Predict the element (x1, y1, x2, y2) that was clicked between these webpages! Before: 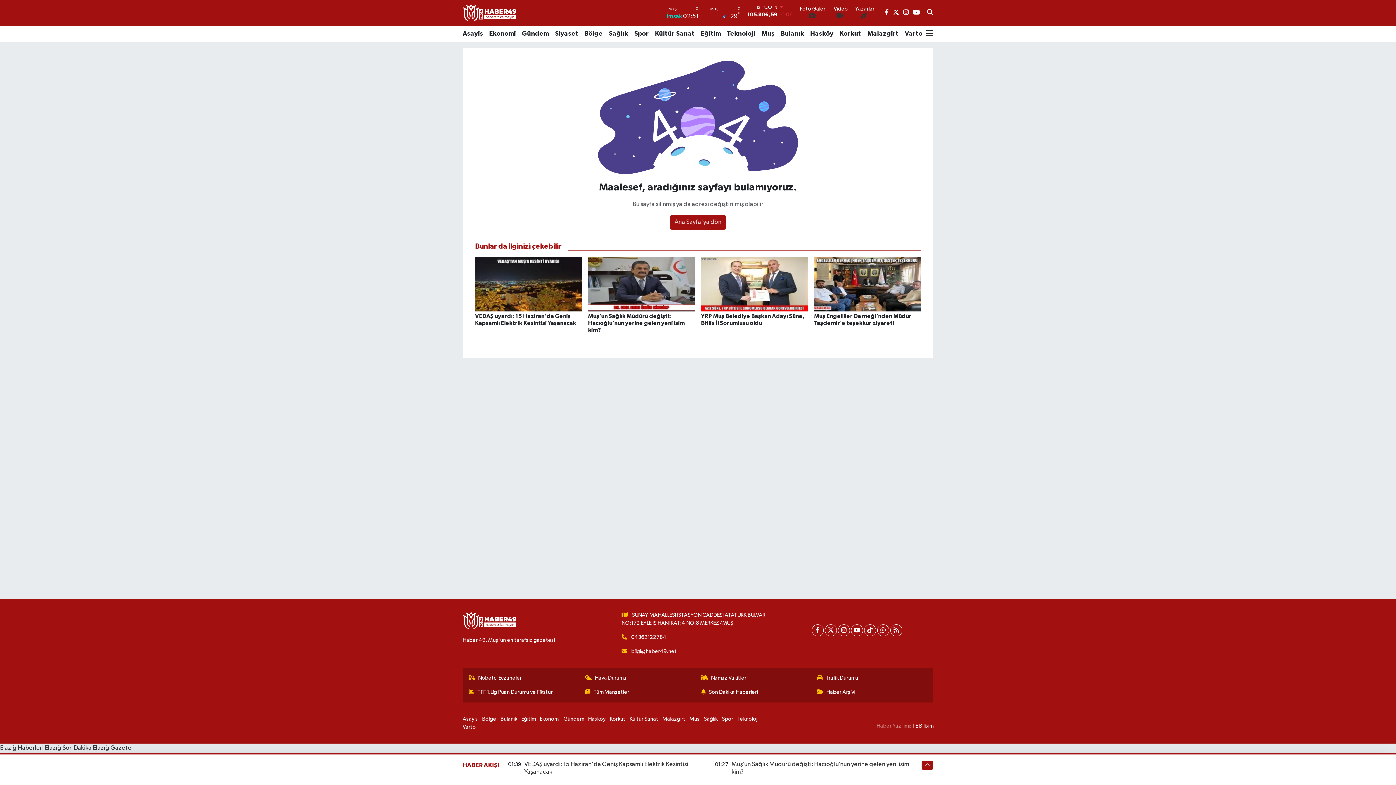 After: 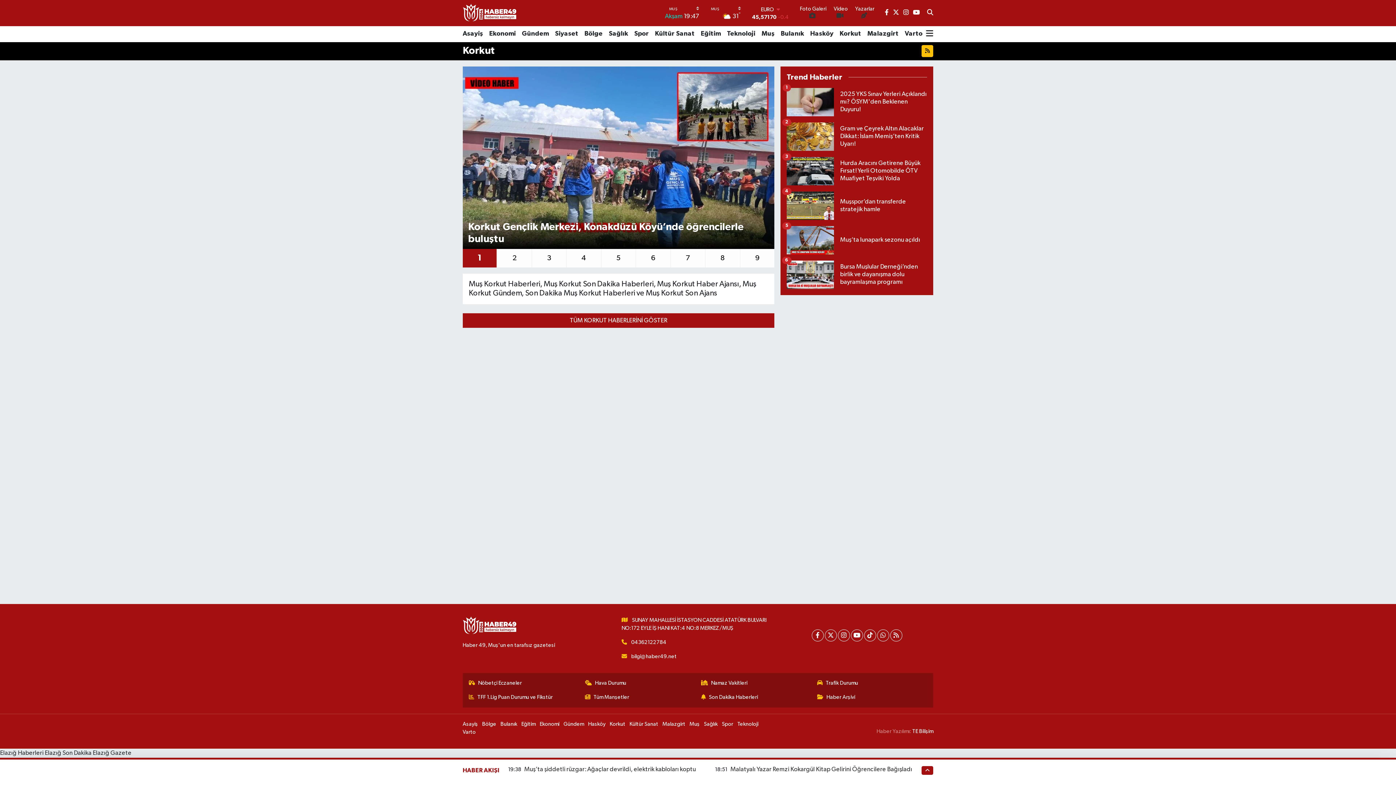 Action: label: Korkut bbox: (836, 26, 864, 42)